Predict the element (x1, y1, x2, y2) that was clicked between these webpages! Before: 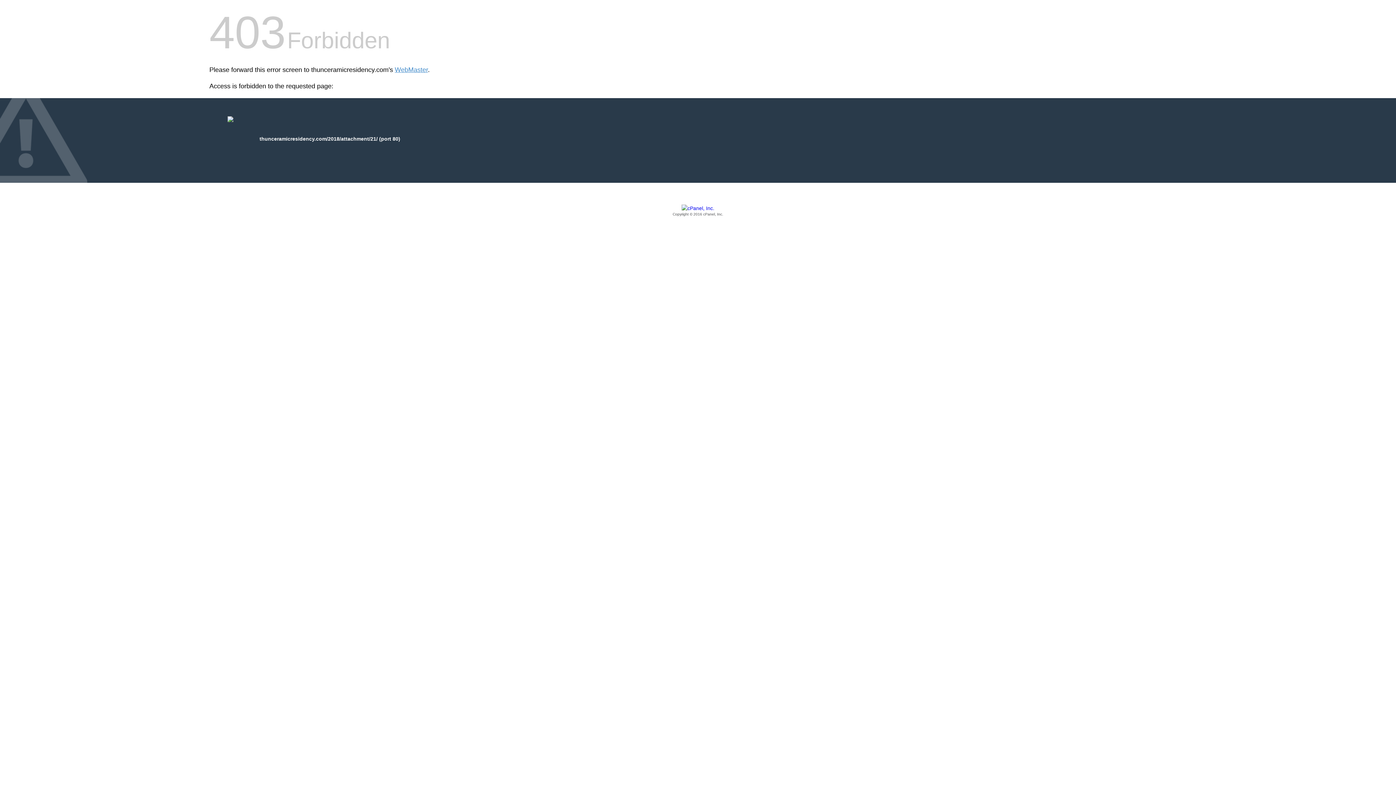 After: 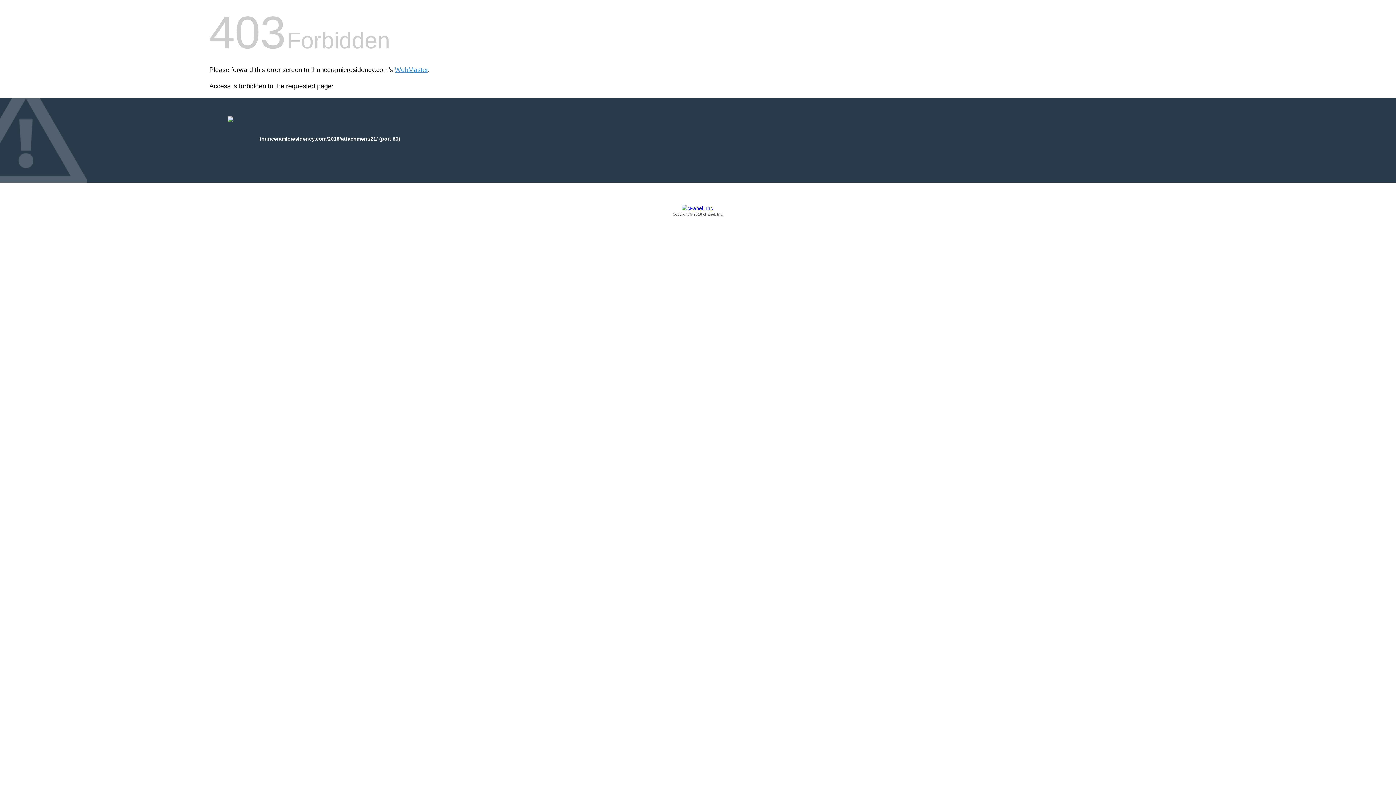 Action: bbox: (209, 205, 1186, 217) label: Copyright © 2016 cPanel, Inc.